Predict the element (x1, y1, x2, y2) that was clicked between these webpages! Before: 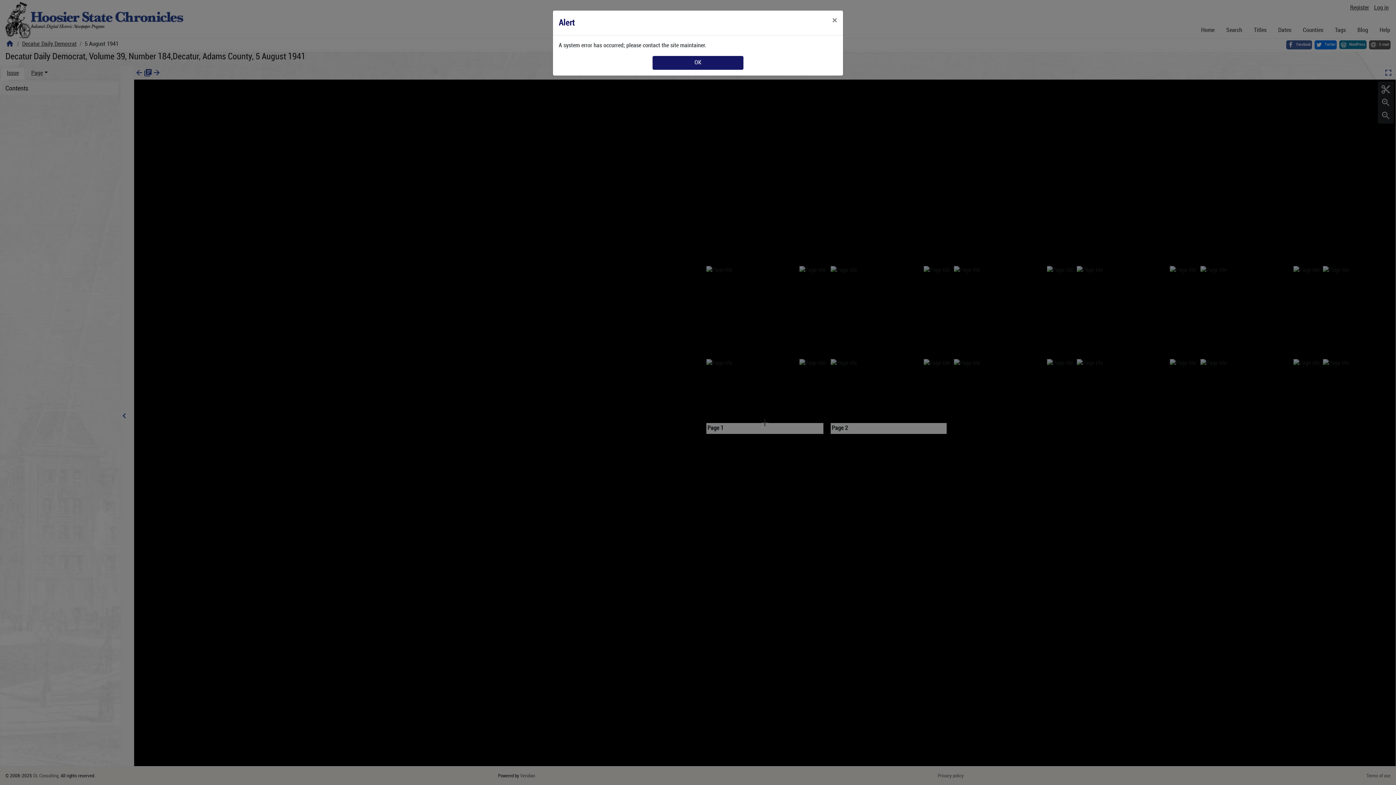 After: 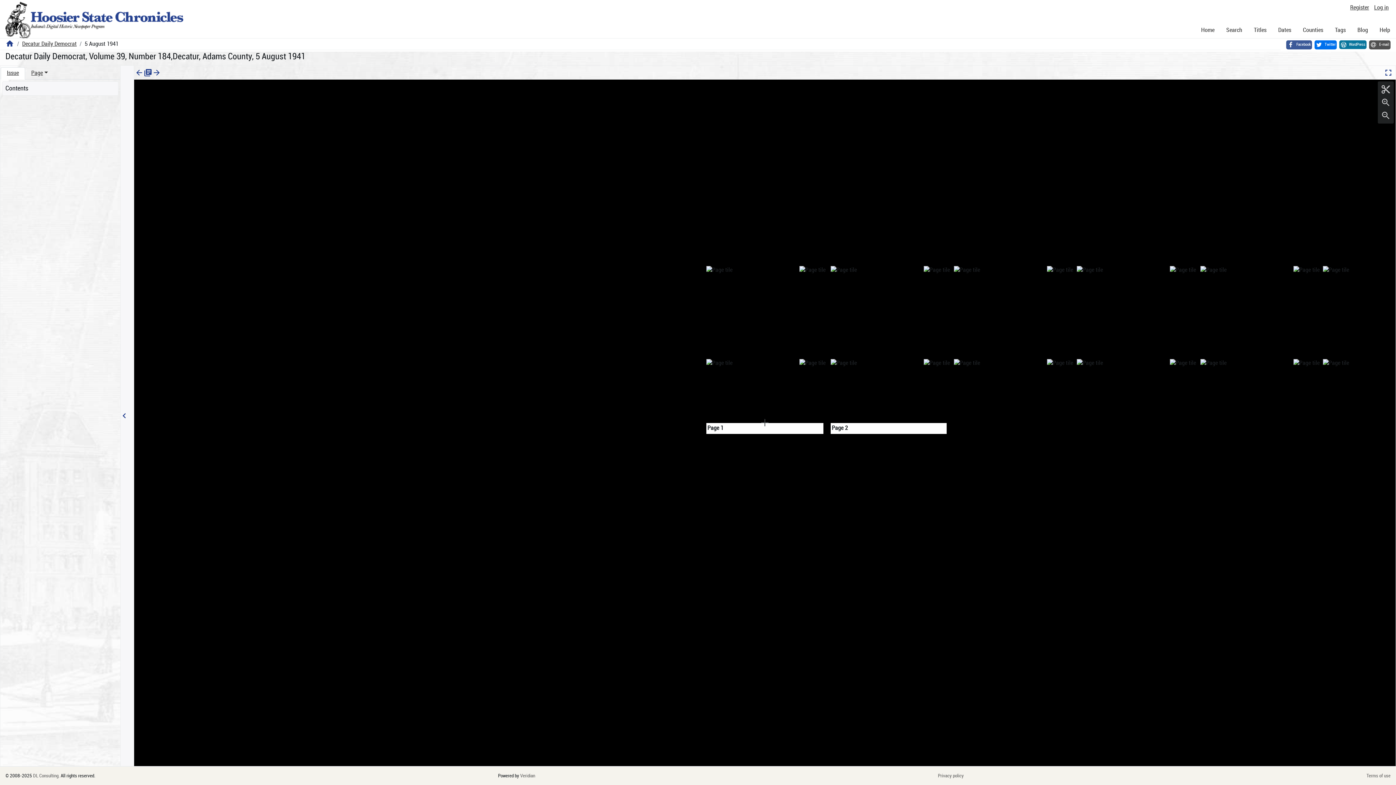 Action: label: Close bbox: (826, 10, 843, 30)